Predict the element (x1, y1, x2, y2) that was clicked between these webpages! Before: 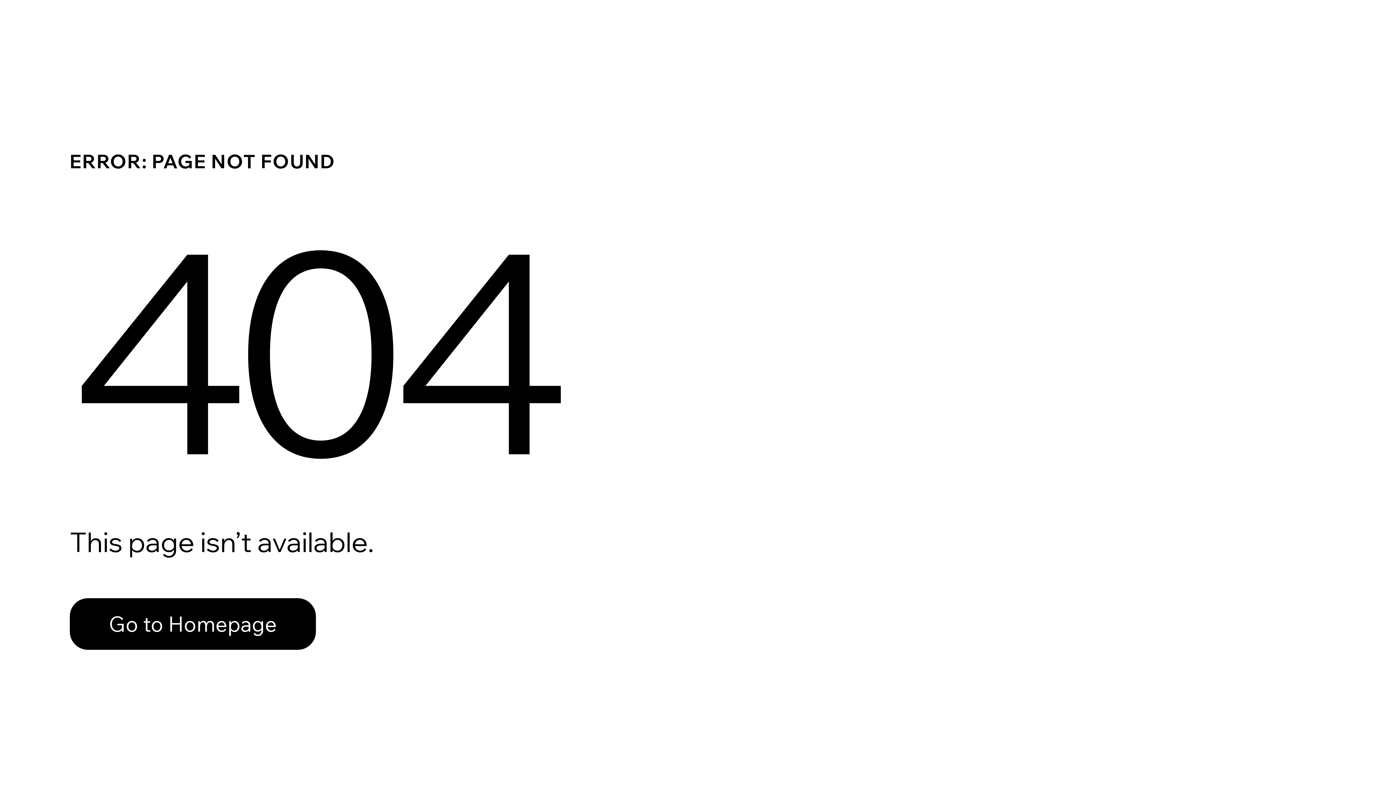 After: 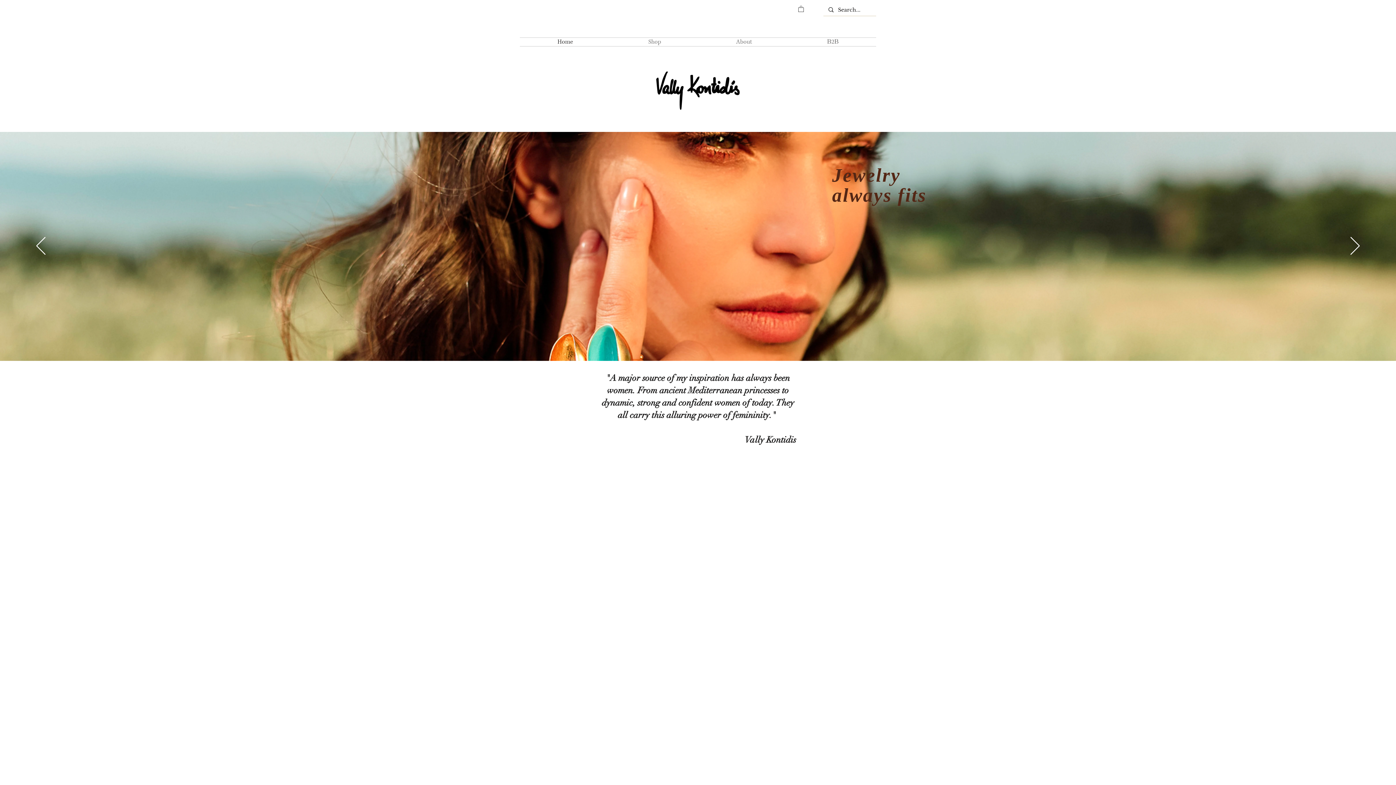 Action: bbox: (69, 598, 316, 650) label: Go to Homepage